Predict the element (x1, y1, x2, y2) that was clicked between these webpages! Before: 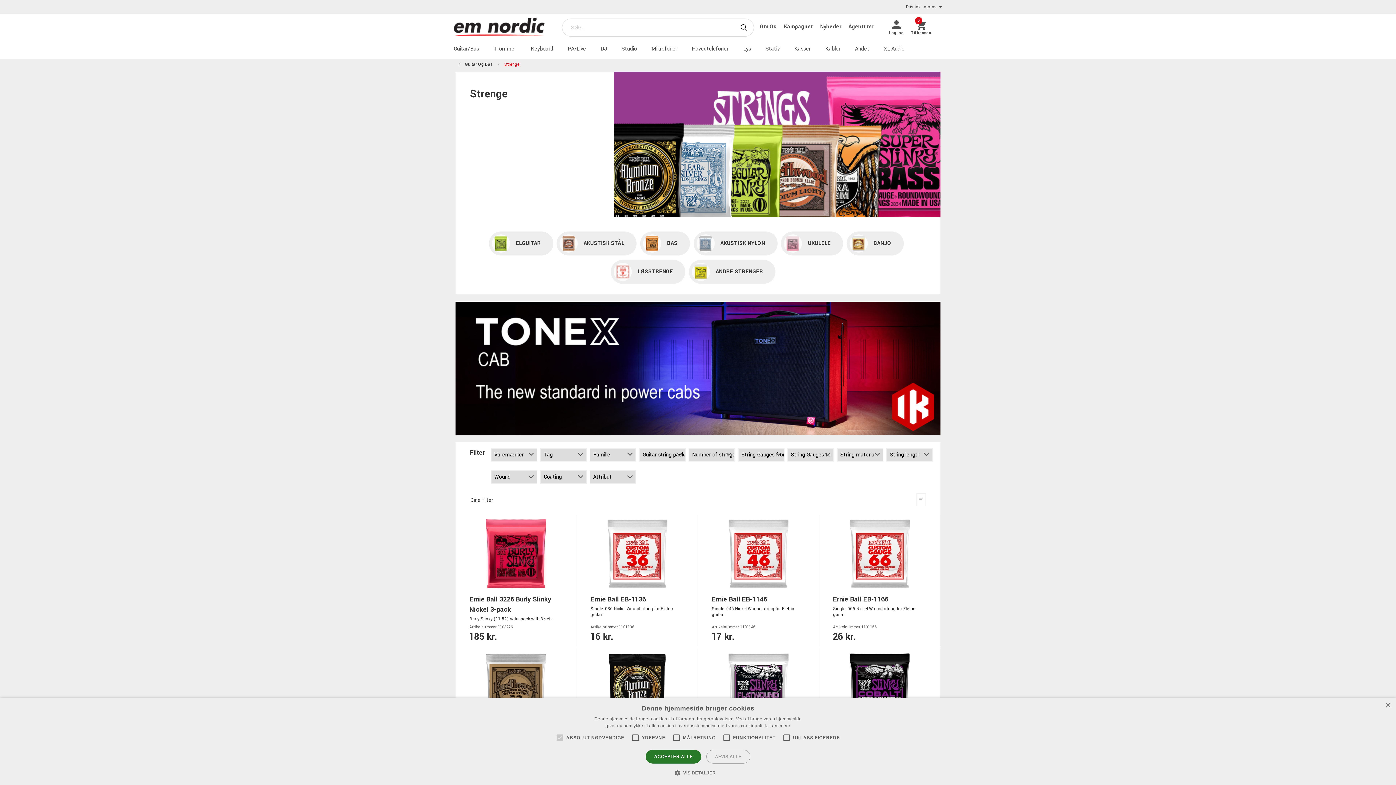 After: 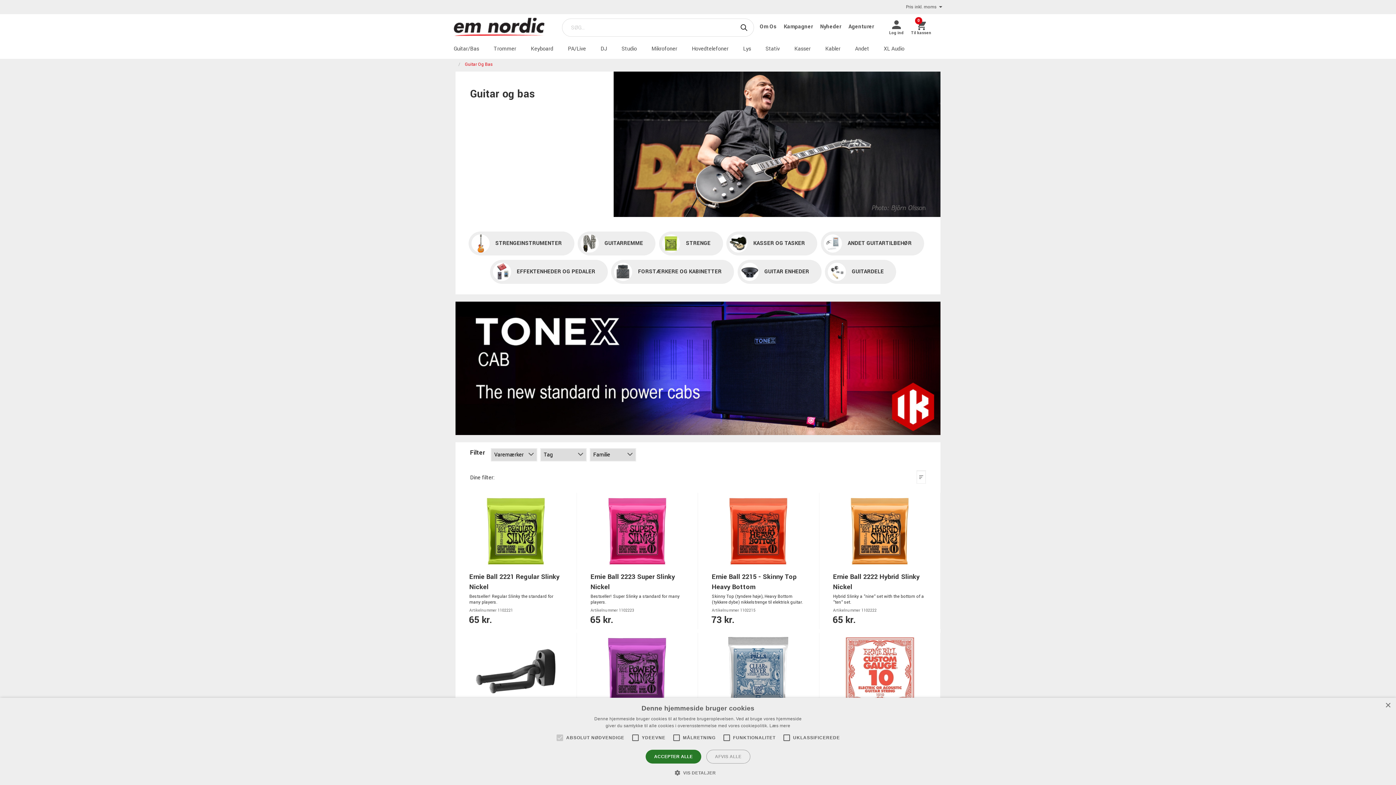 Action: bbox: (453, 39, 493, 58) label: Guitar/Bas